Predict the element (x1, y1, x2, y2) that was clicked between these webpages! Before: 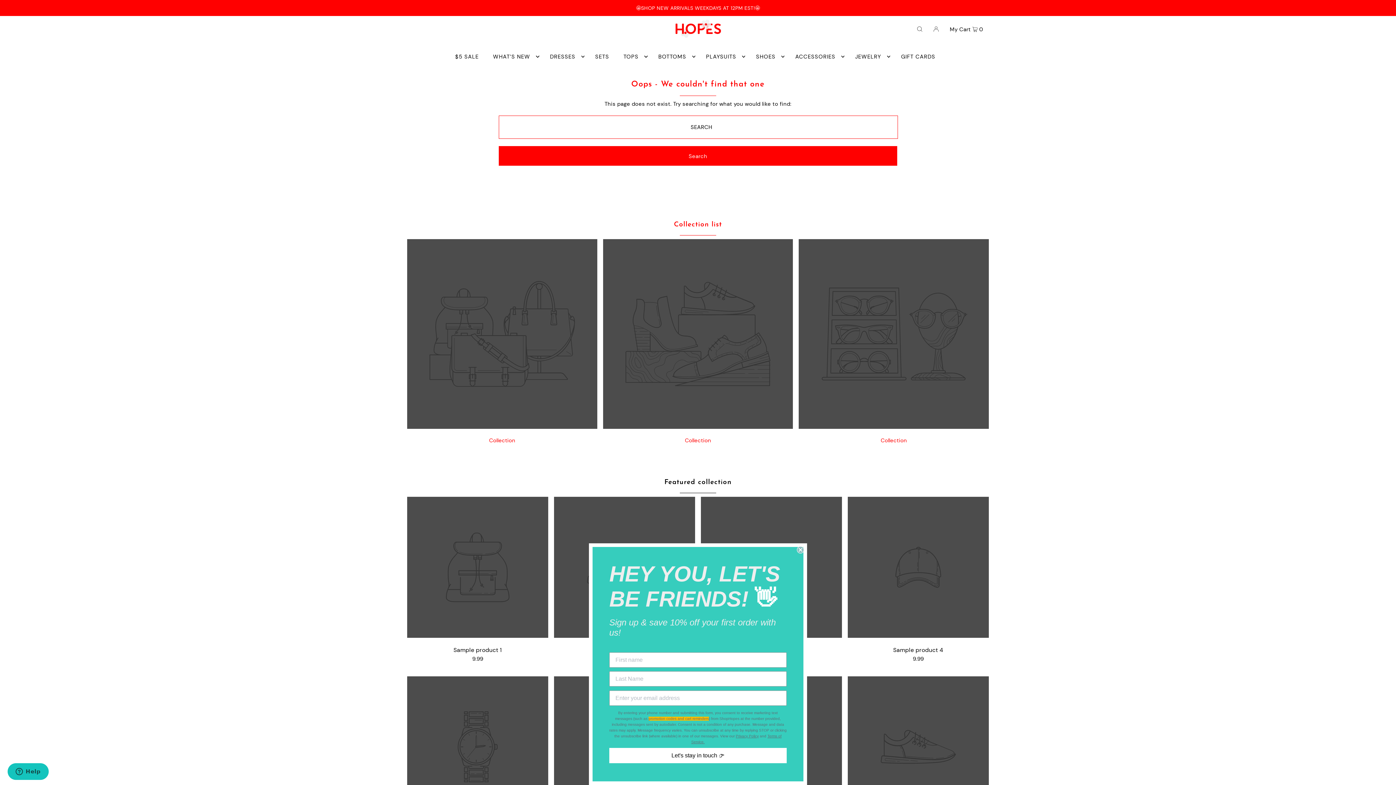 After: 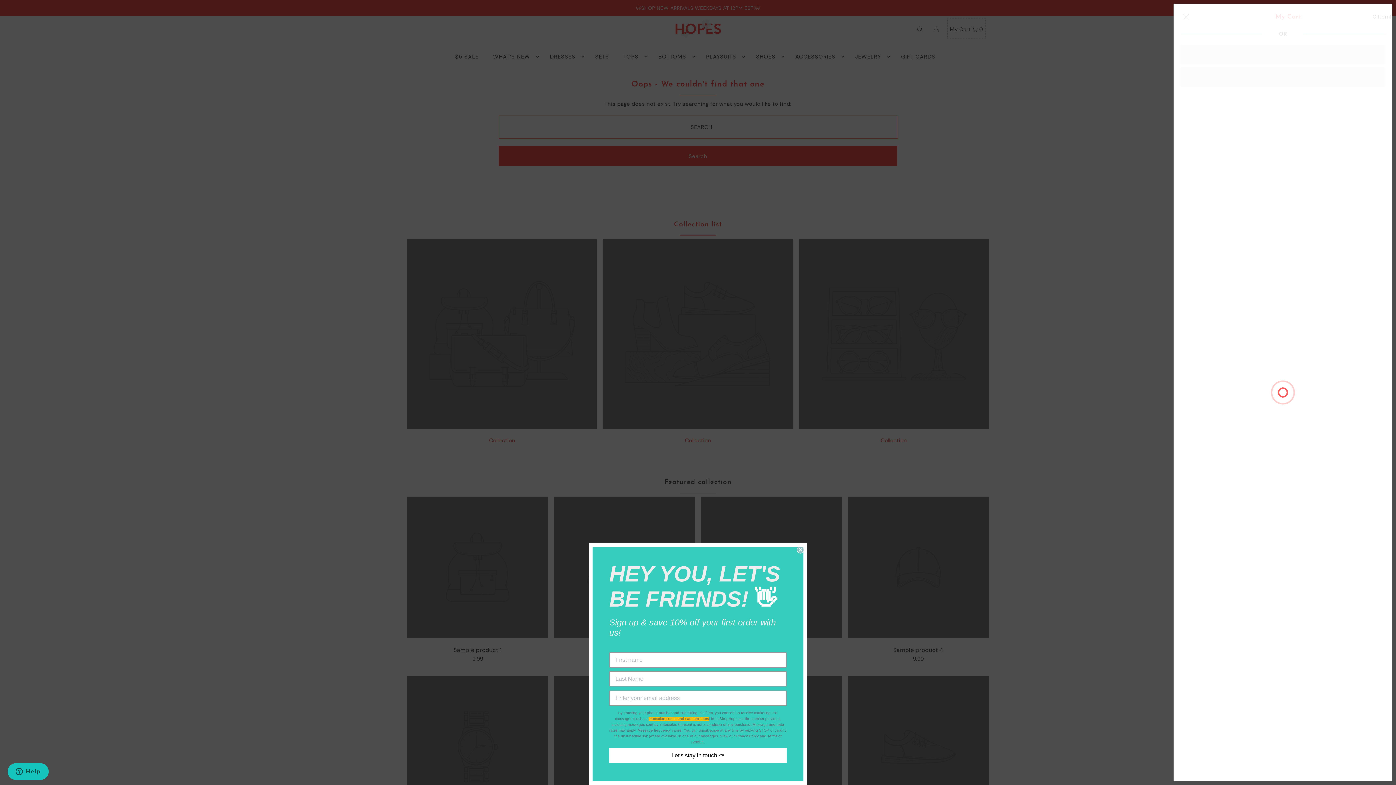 Action: bbox: (947, 18, 985, 38) label: My Cart  0